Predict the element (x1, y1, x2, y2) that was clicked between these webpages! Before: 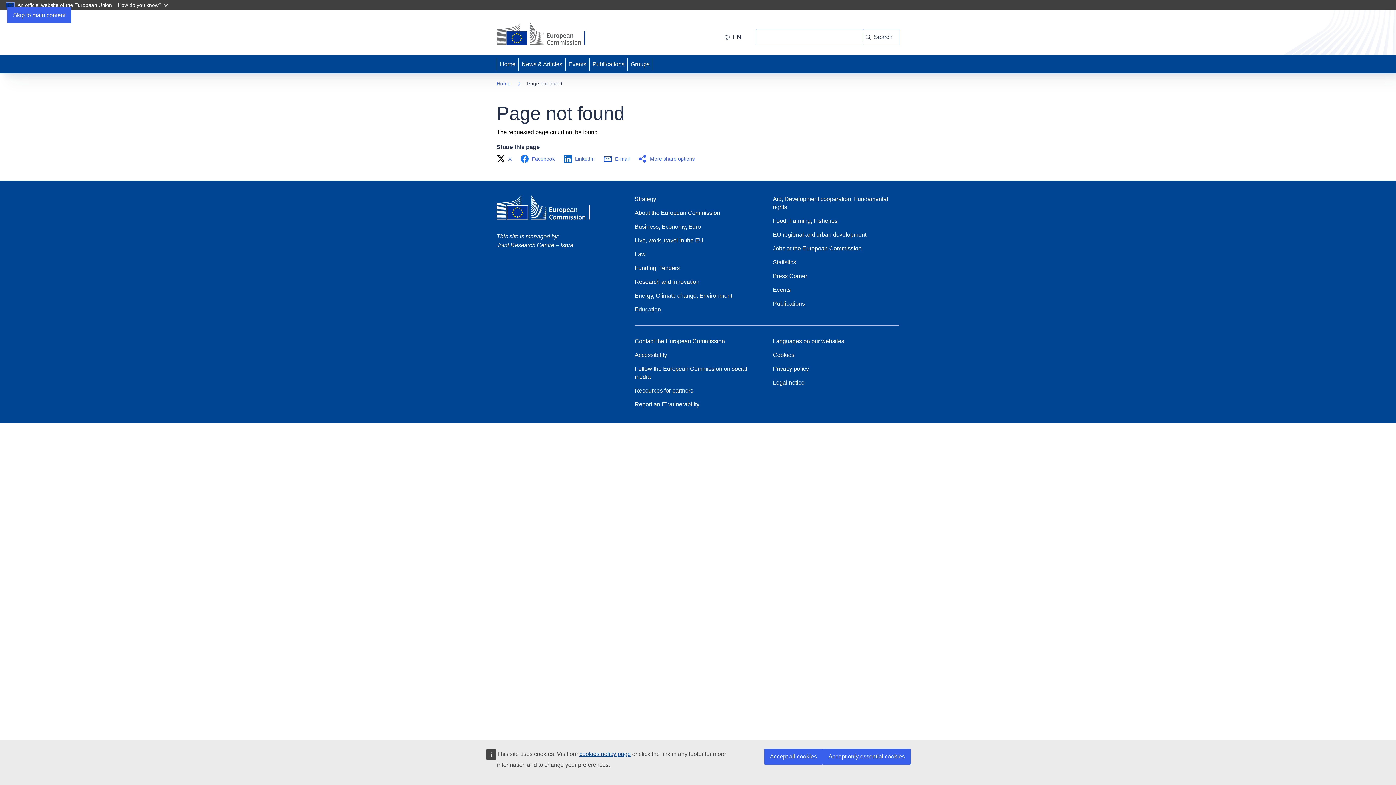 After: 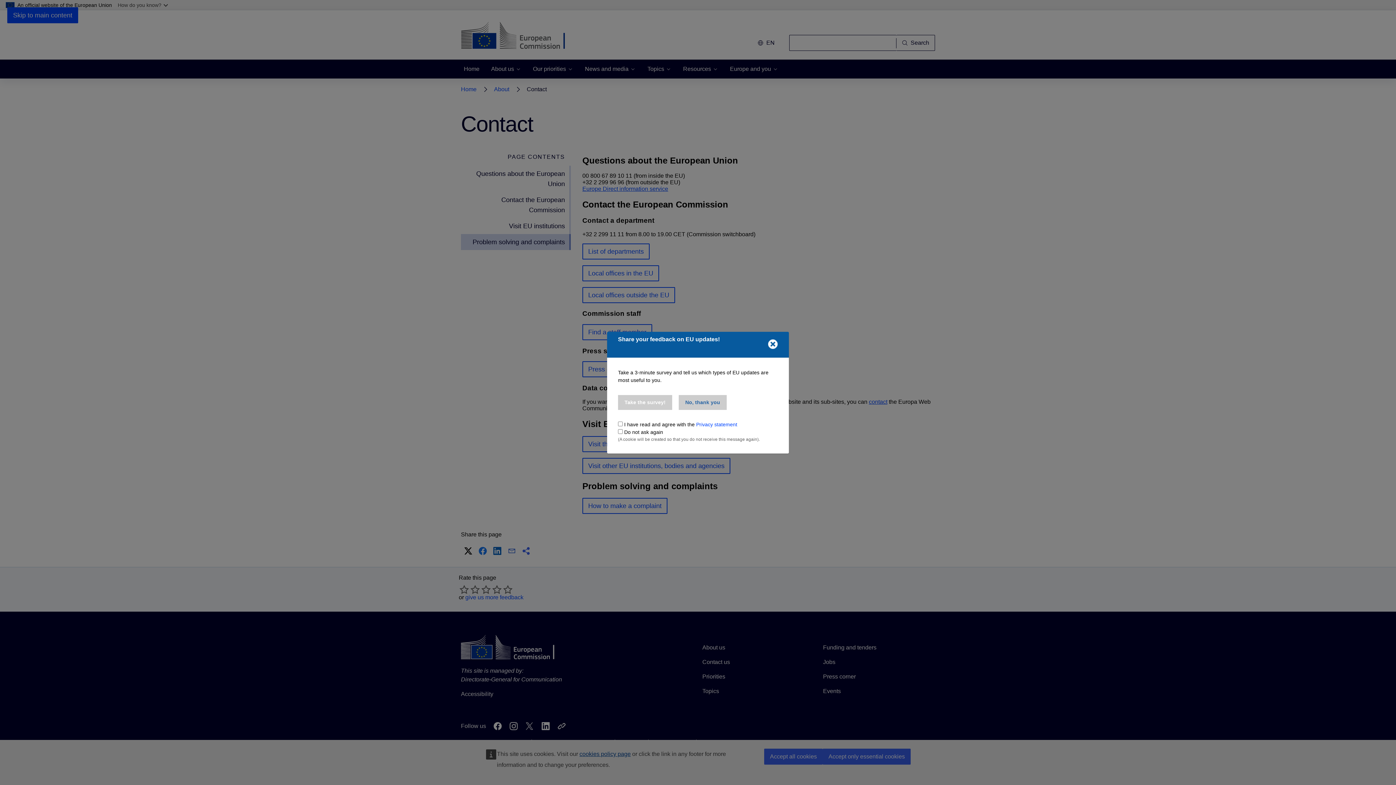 Action: bbox: (634, 337, 725, 345) label: Contact the European Commission